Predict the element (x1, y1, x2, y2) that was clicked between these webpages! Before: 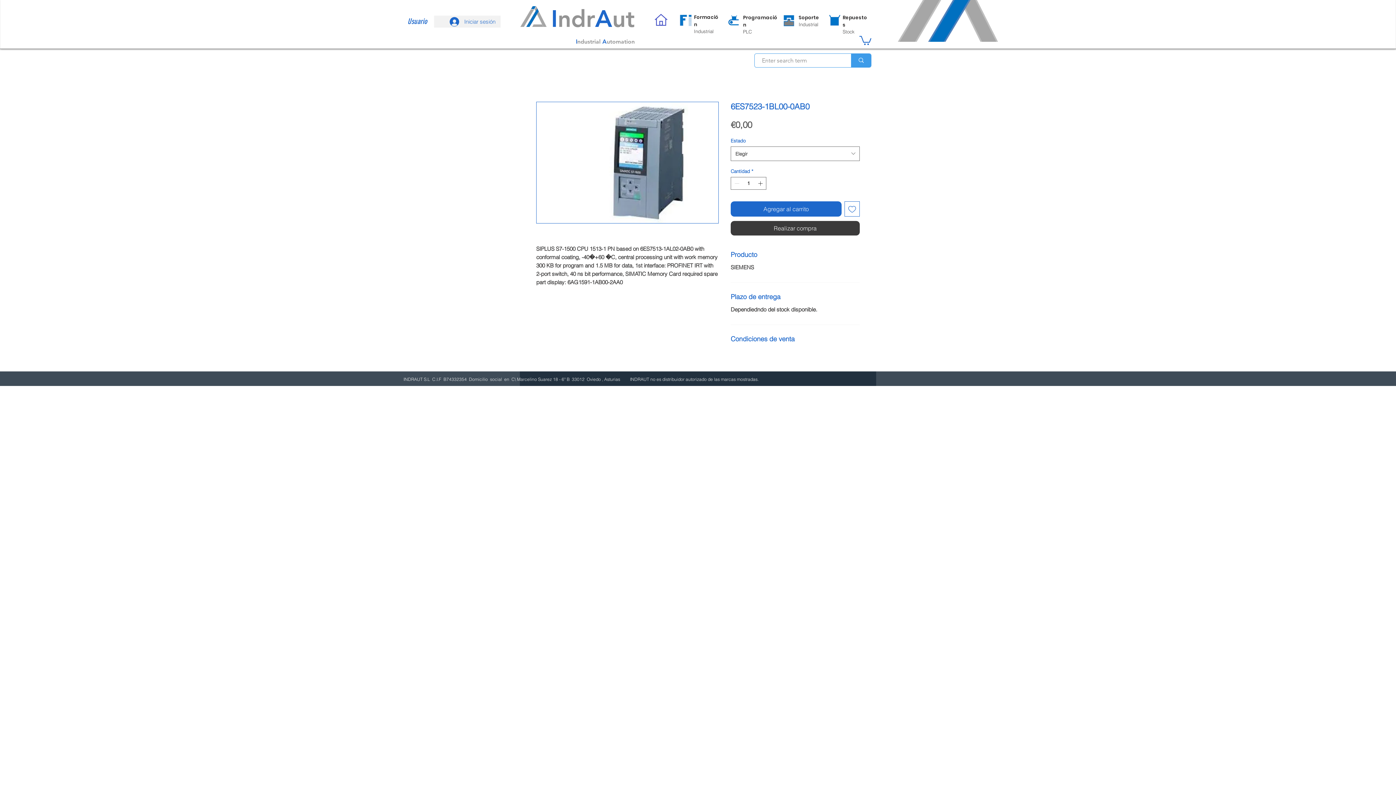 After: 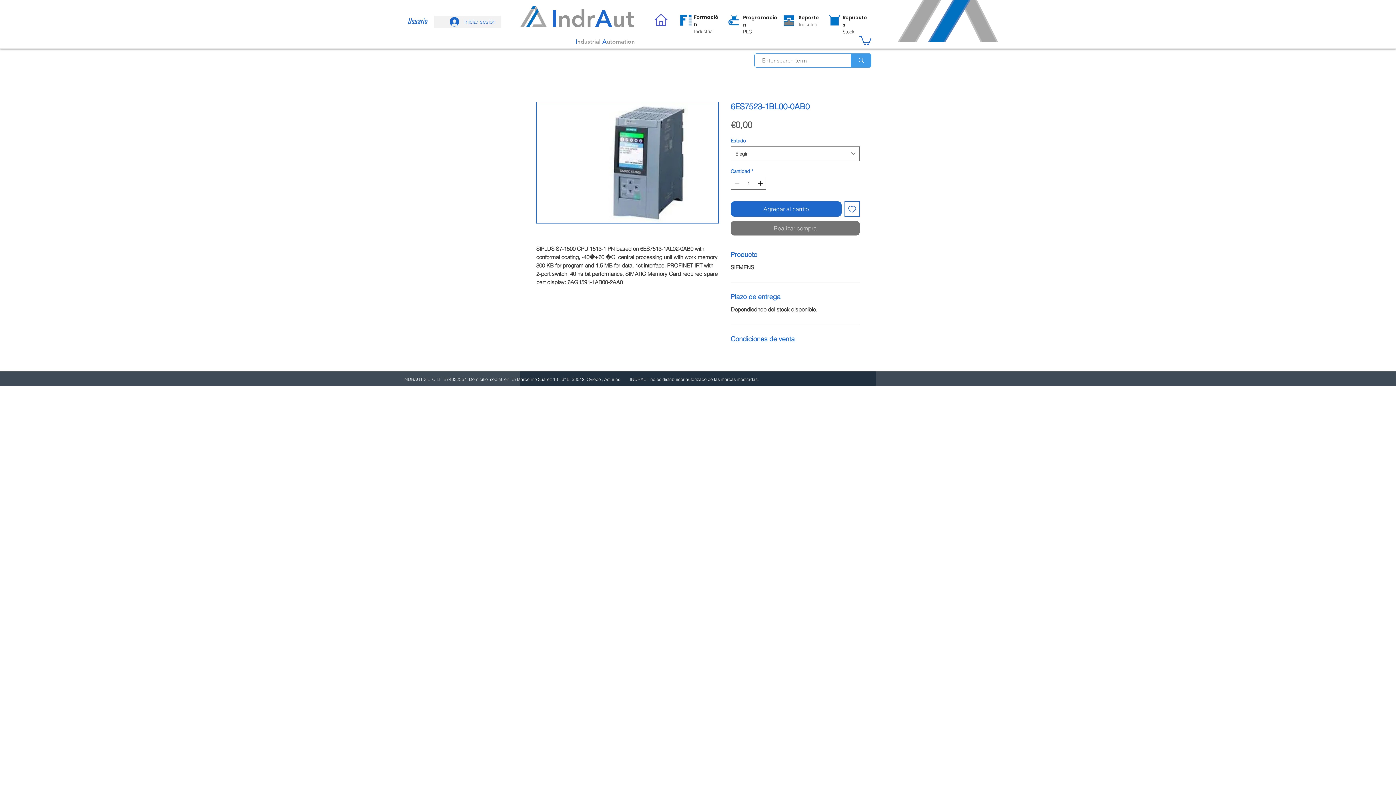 Action: label: Realizar compra bbox: (730, 221, 860, 235)